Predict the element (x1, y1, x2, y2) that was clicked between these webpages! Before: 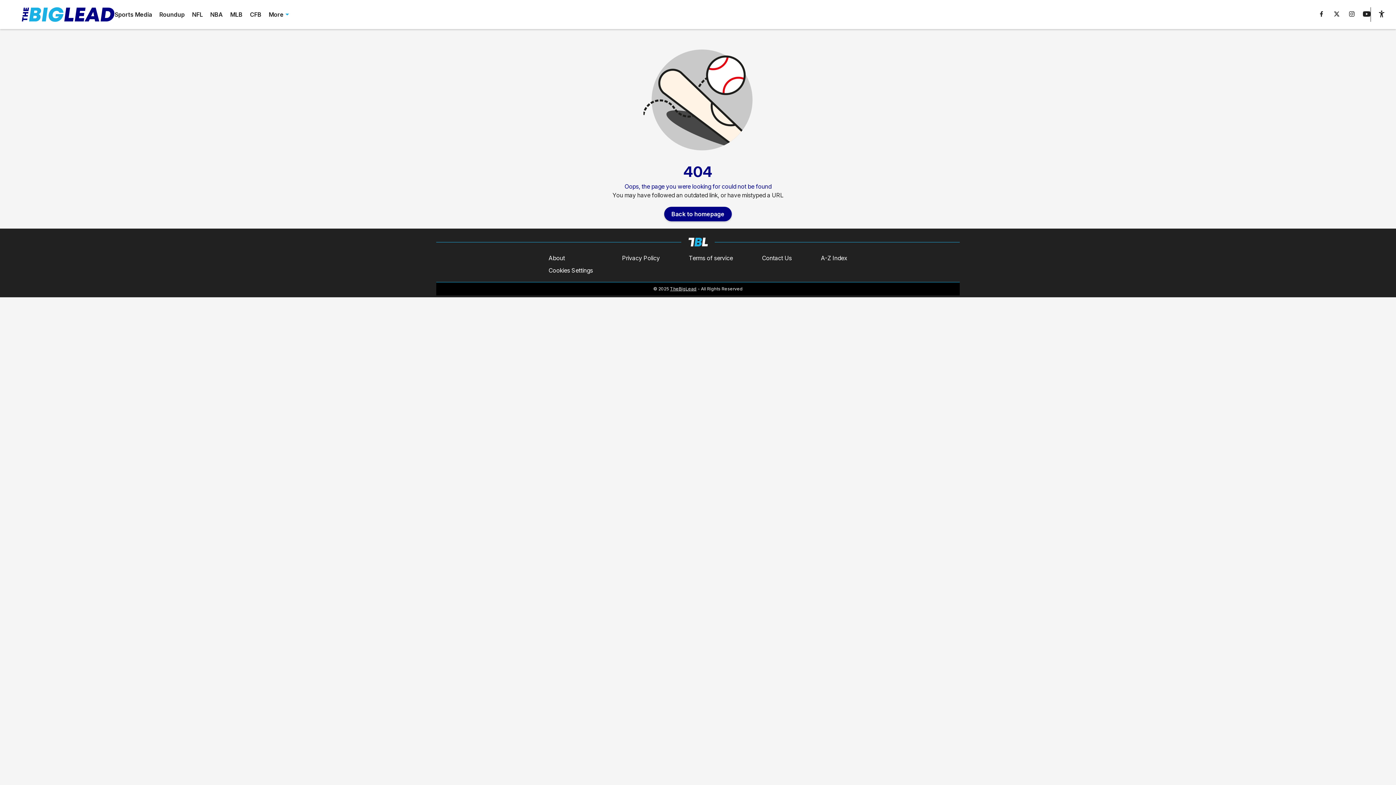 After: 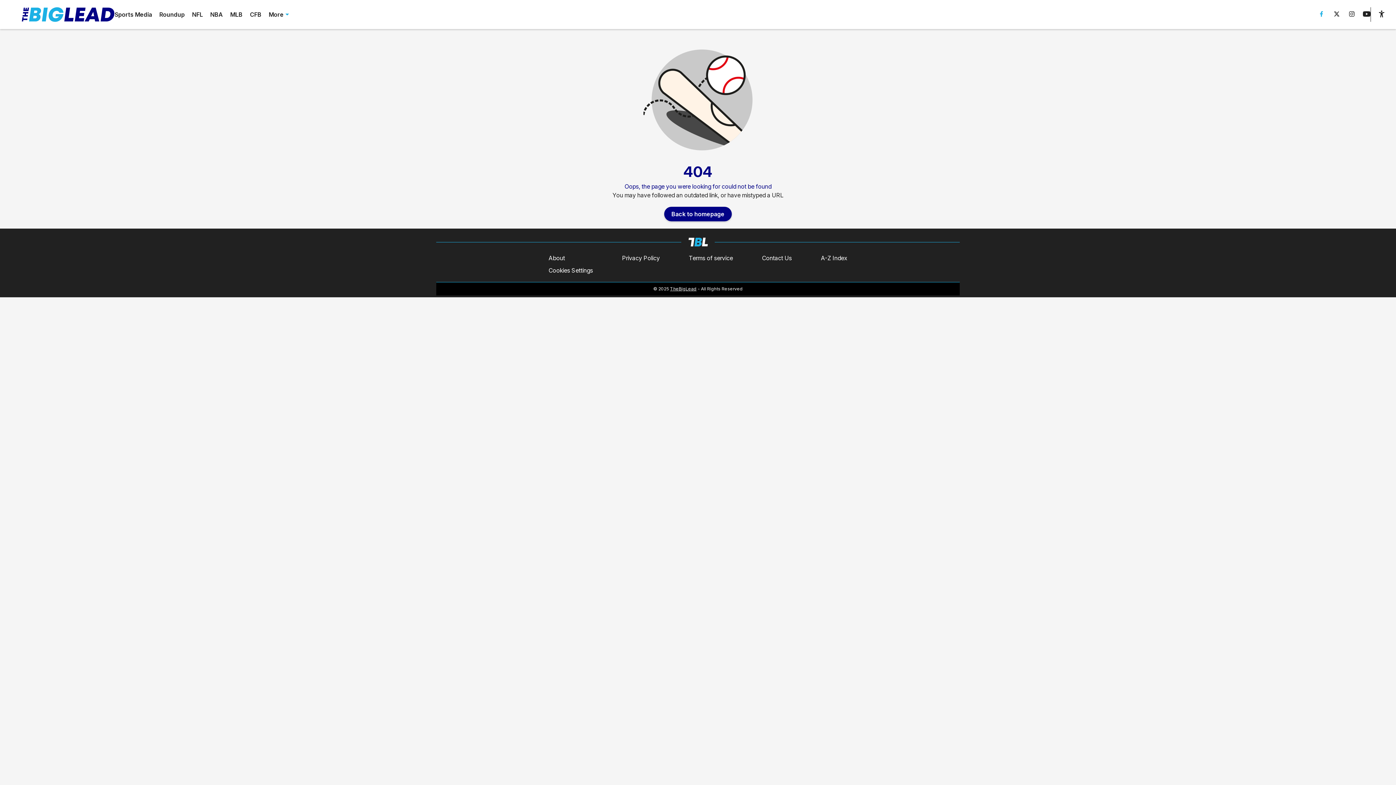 Action: bbox: (1318, 11, 1325, 18)